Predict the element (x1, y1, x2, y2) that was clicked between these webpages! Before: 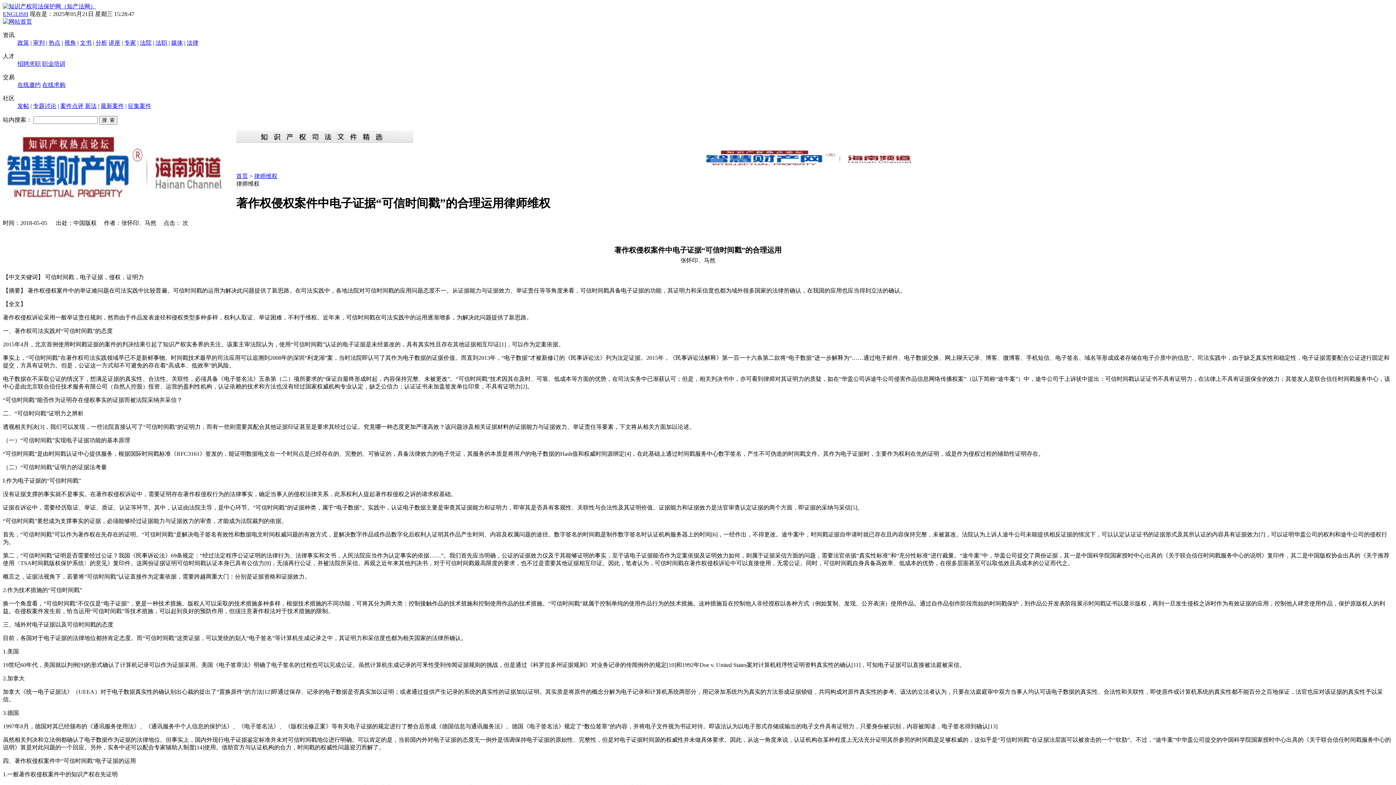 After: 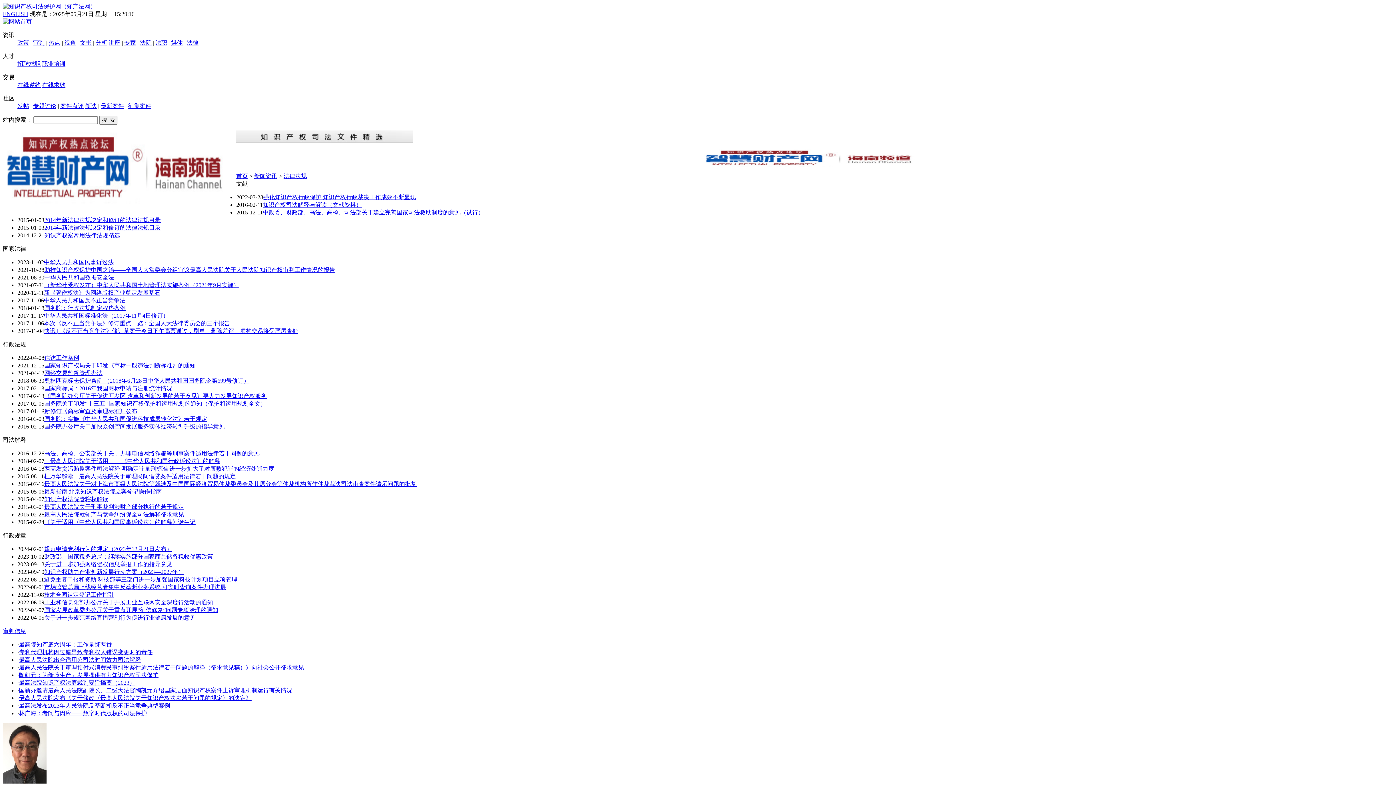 Action: label: 法律 bbox: (186, 39, 198, 45)